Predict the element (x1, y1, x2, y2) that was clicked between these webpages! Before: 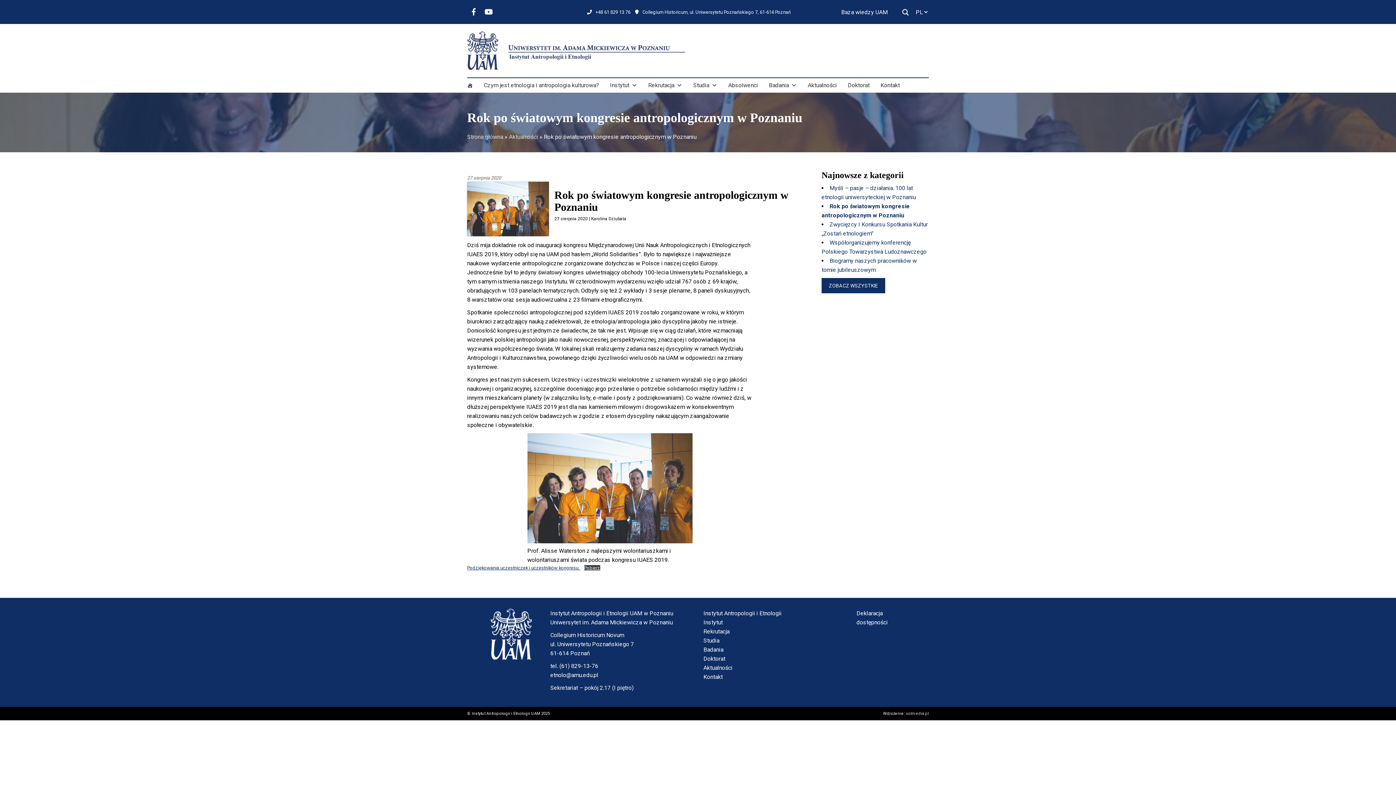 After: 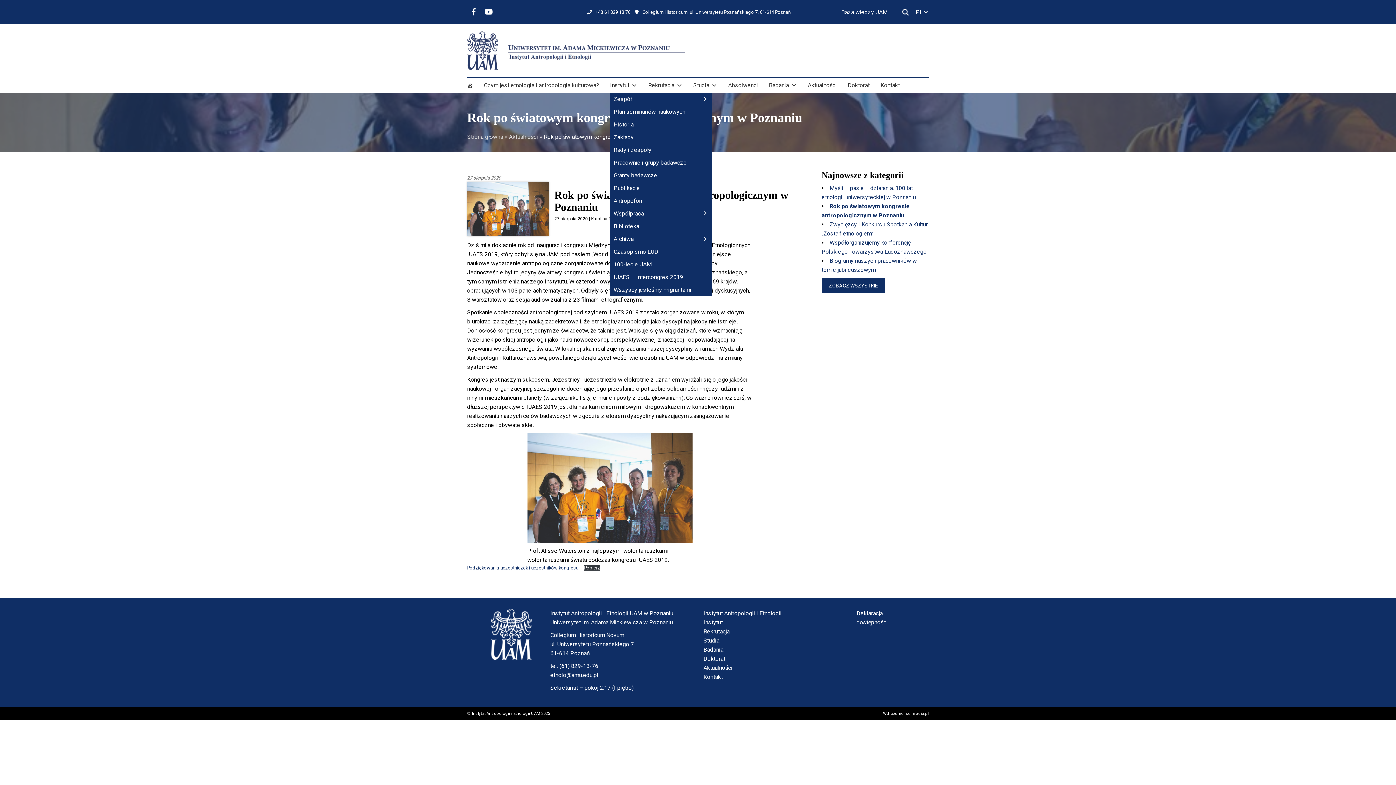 Action: bbox: (610, 78, 637, 92) label: Instytut